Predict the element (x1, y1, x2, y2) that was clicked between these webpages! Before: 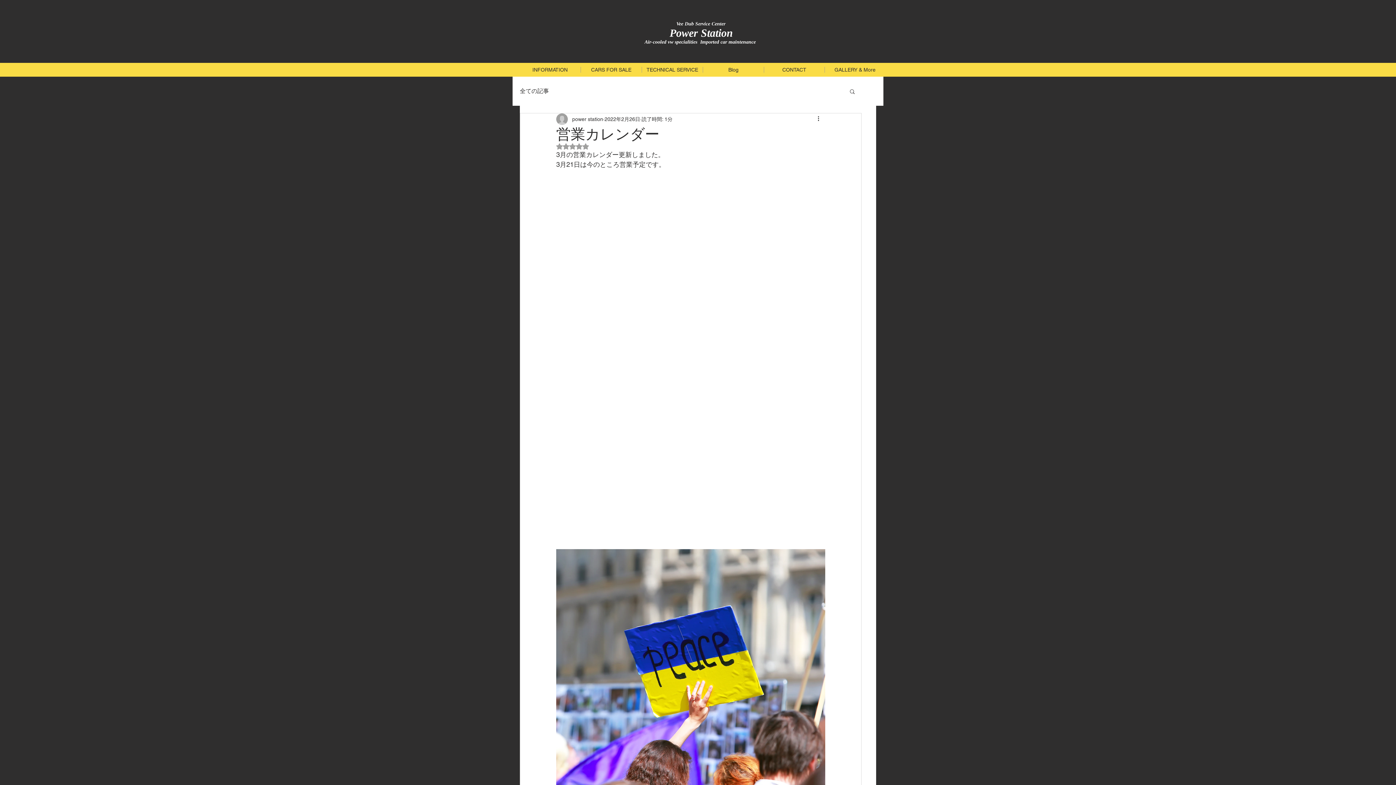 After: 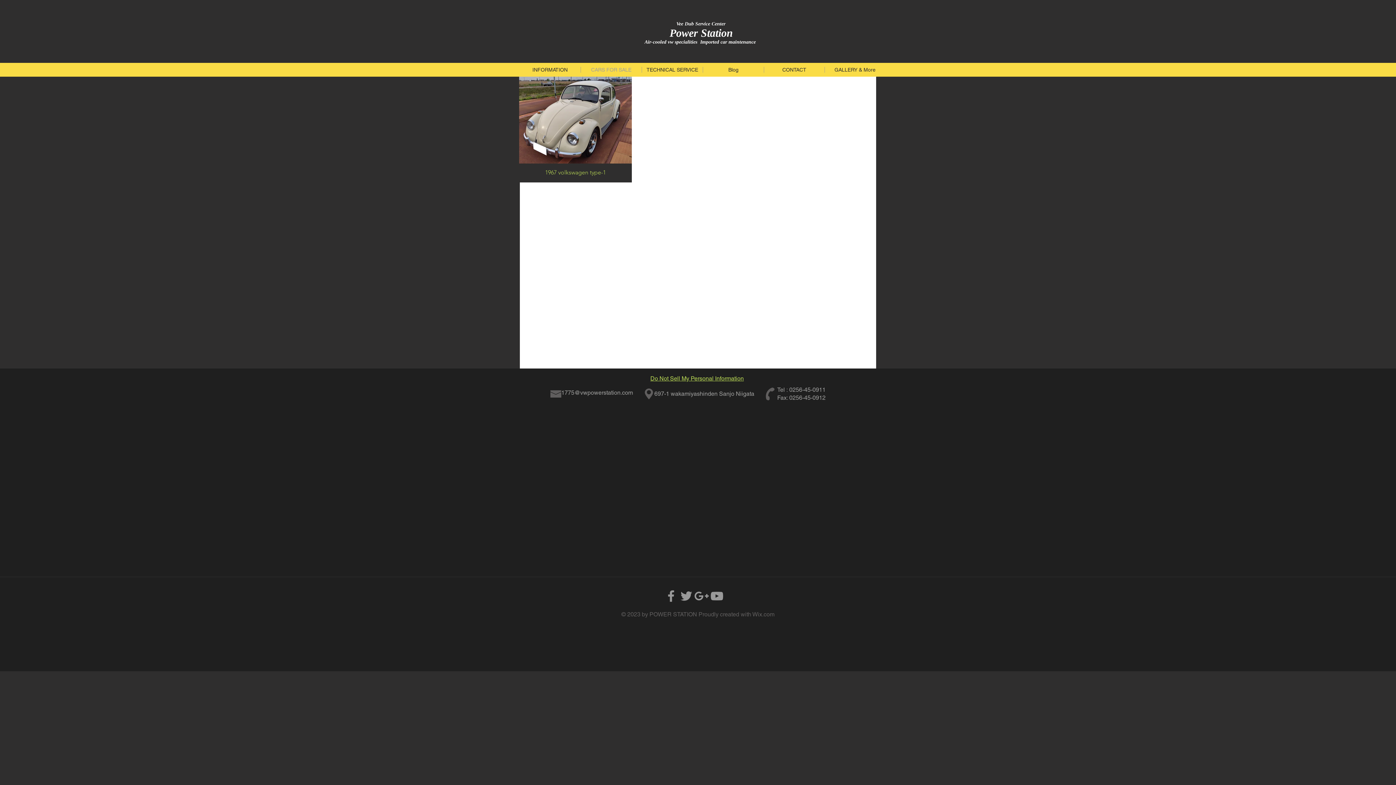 Action: bbox: (580, 66, 641, 72) label: CARS FOR SALE